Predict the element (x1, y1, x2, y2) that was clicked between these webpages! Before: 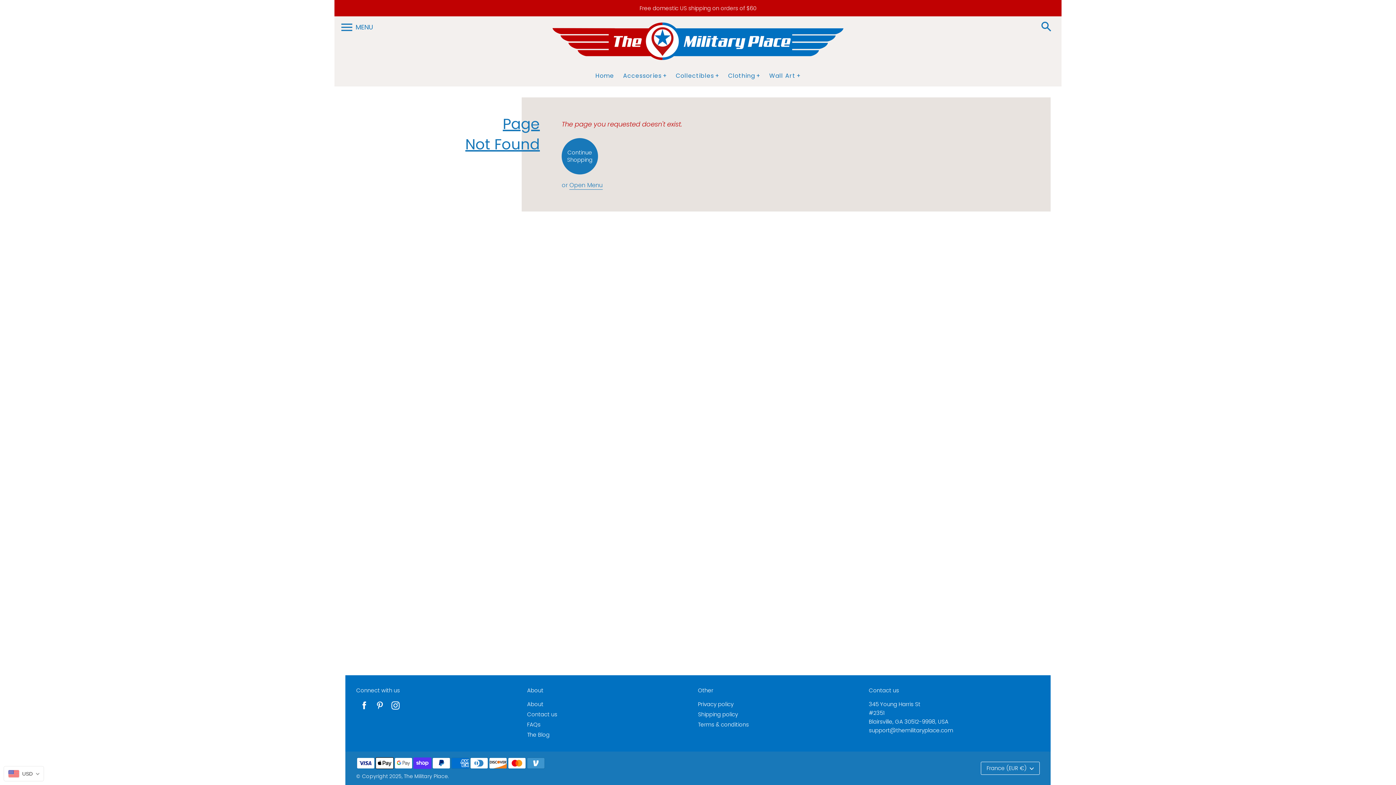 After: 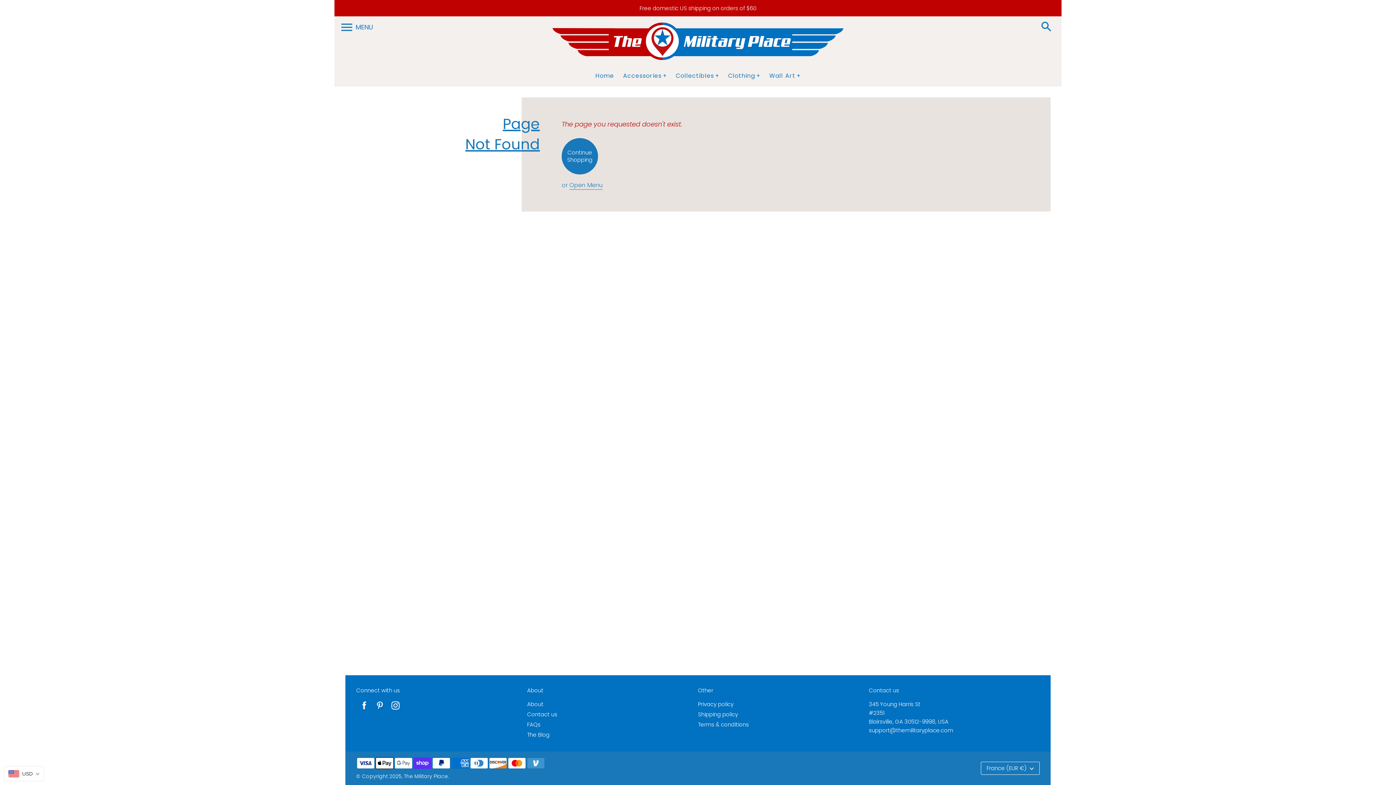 Action: bbox: (389, 706, 401, 714)